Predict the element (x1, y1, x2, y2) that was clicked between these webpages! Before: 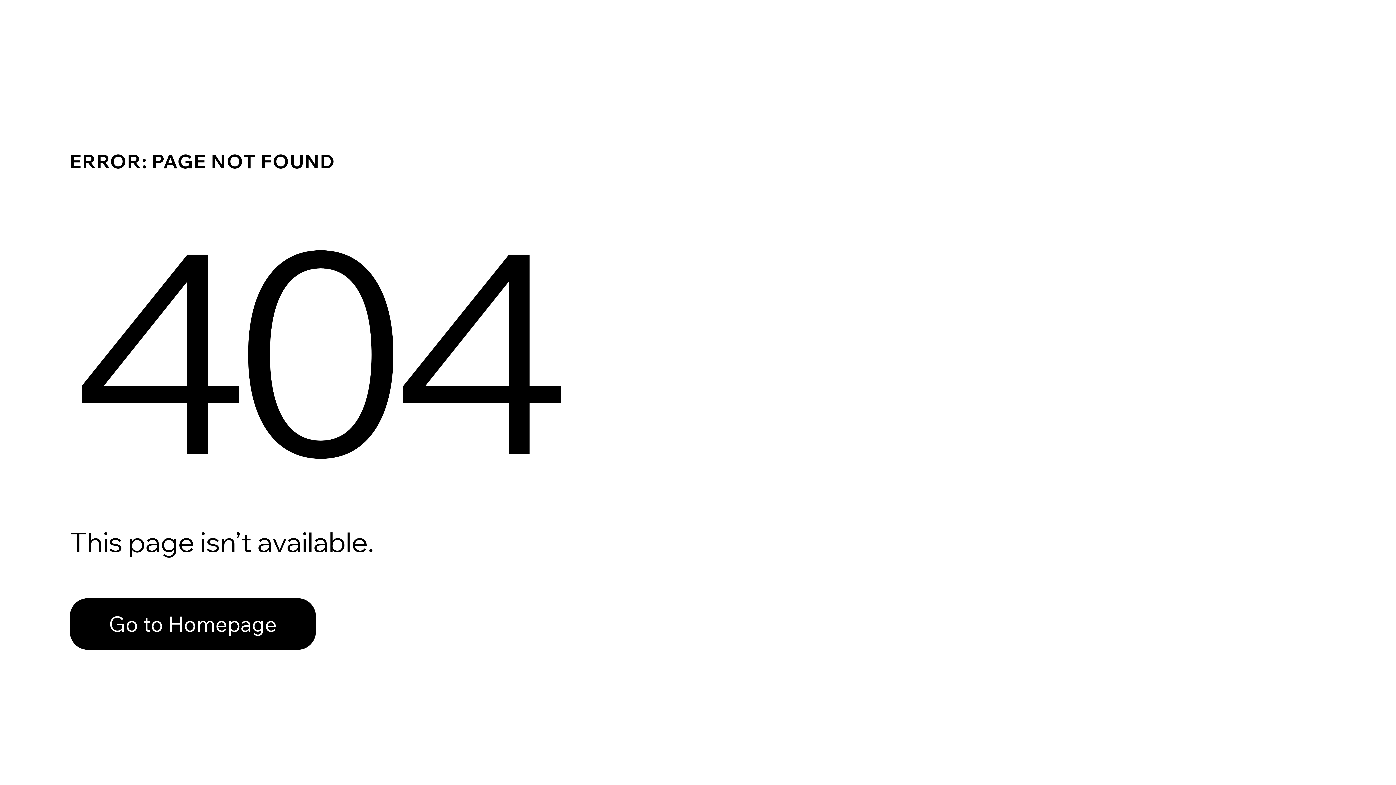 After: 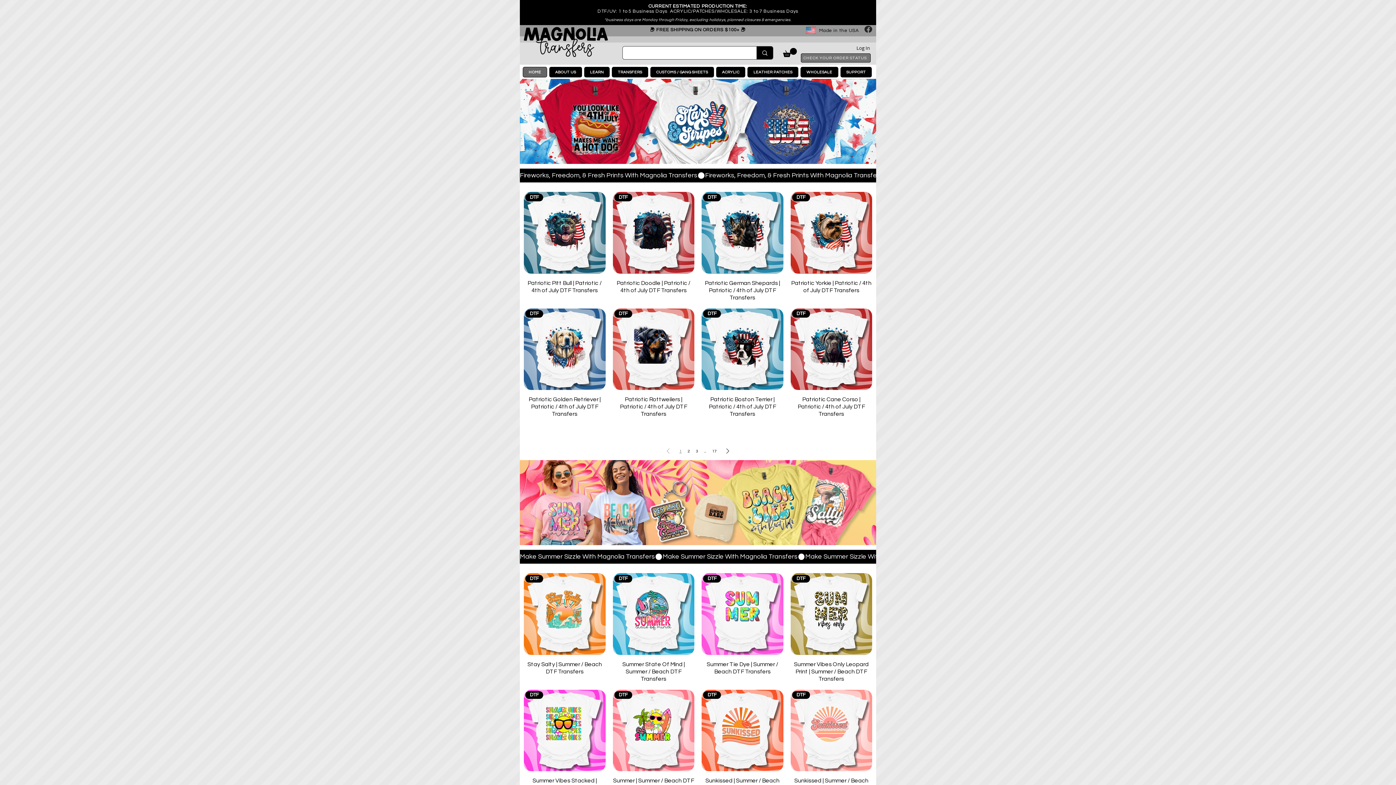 Action: bbox: (69, 582, 768, 659) label: Go to Homepage